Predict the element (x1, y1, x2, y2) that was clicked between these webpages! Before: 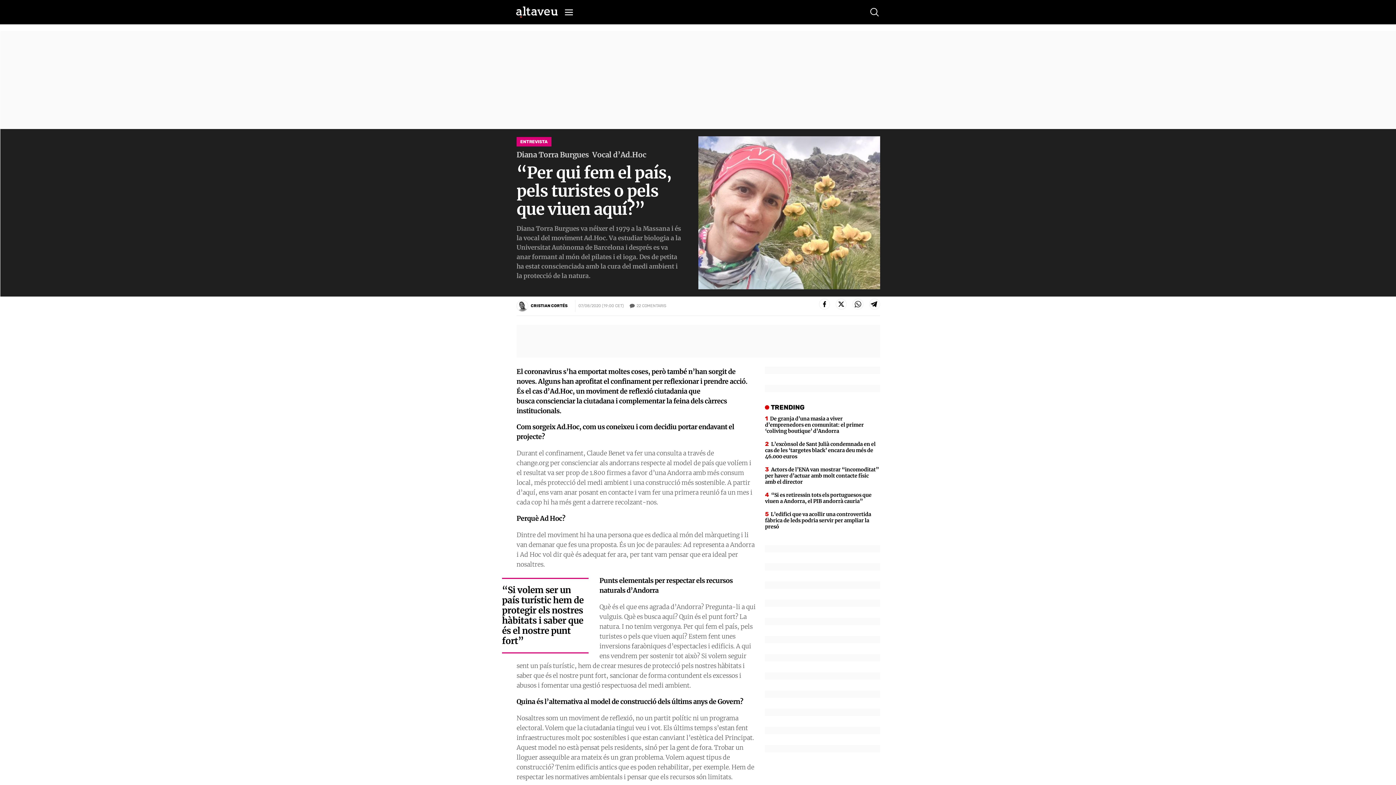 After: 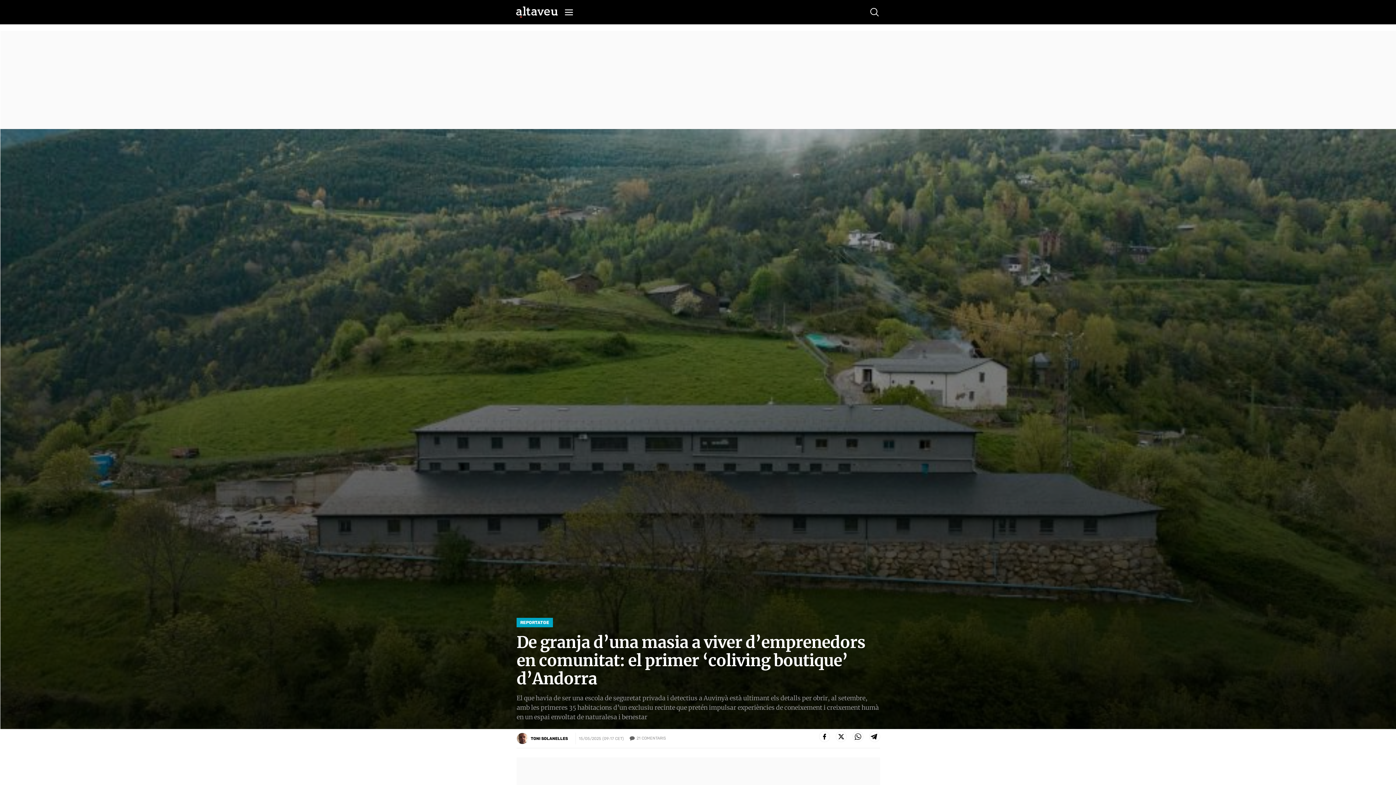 Action: label: De granja d’una masia a viver d’emprenedors en comunitat: el primer ‘coliving boutique’ d’Andorra bbox: (765, 415, 880, 434)